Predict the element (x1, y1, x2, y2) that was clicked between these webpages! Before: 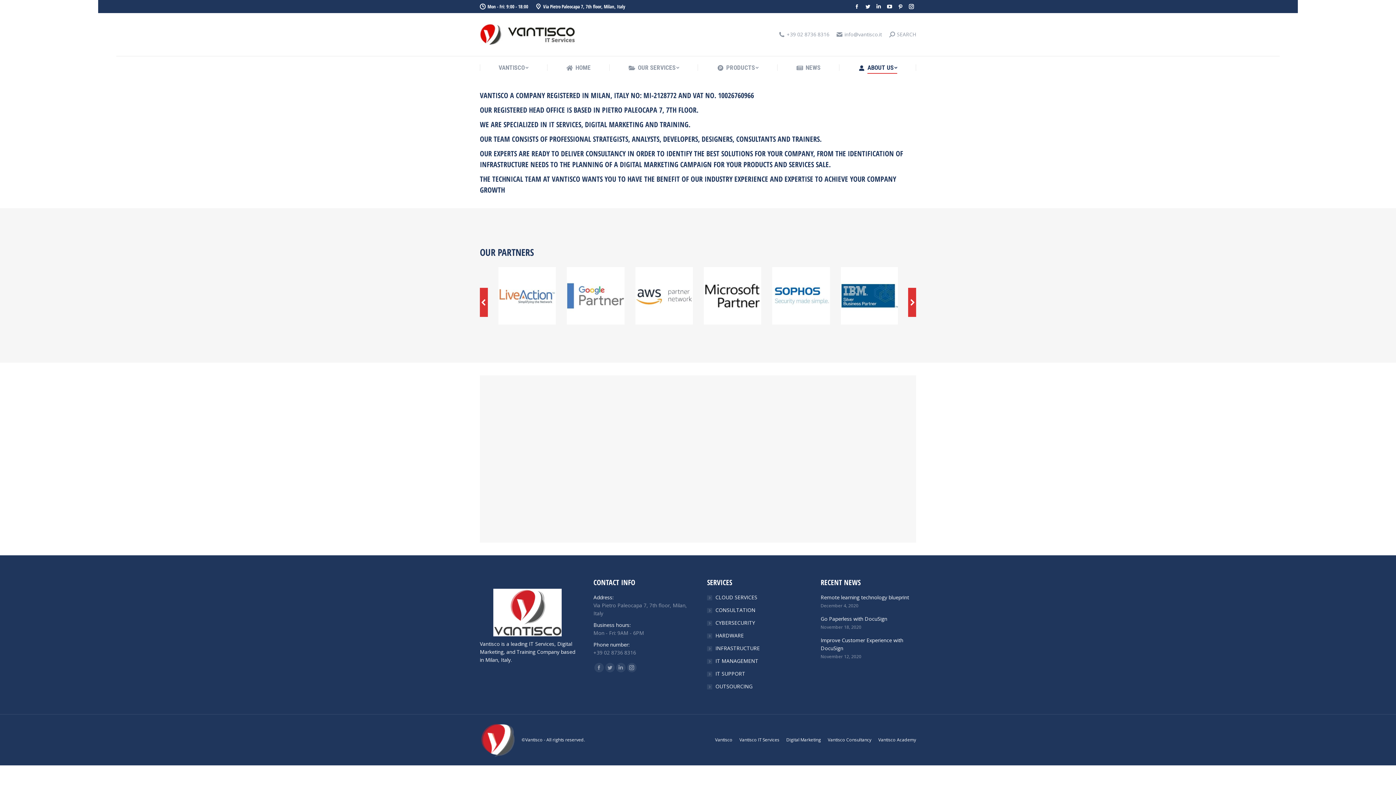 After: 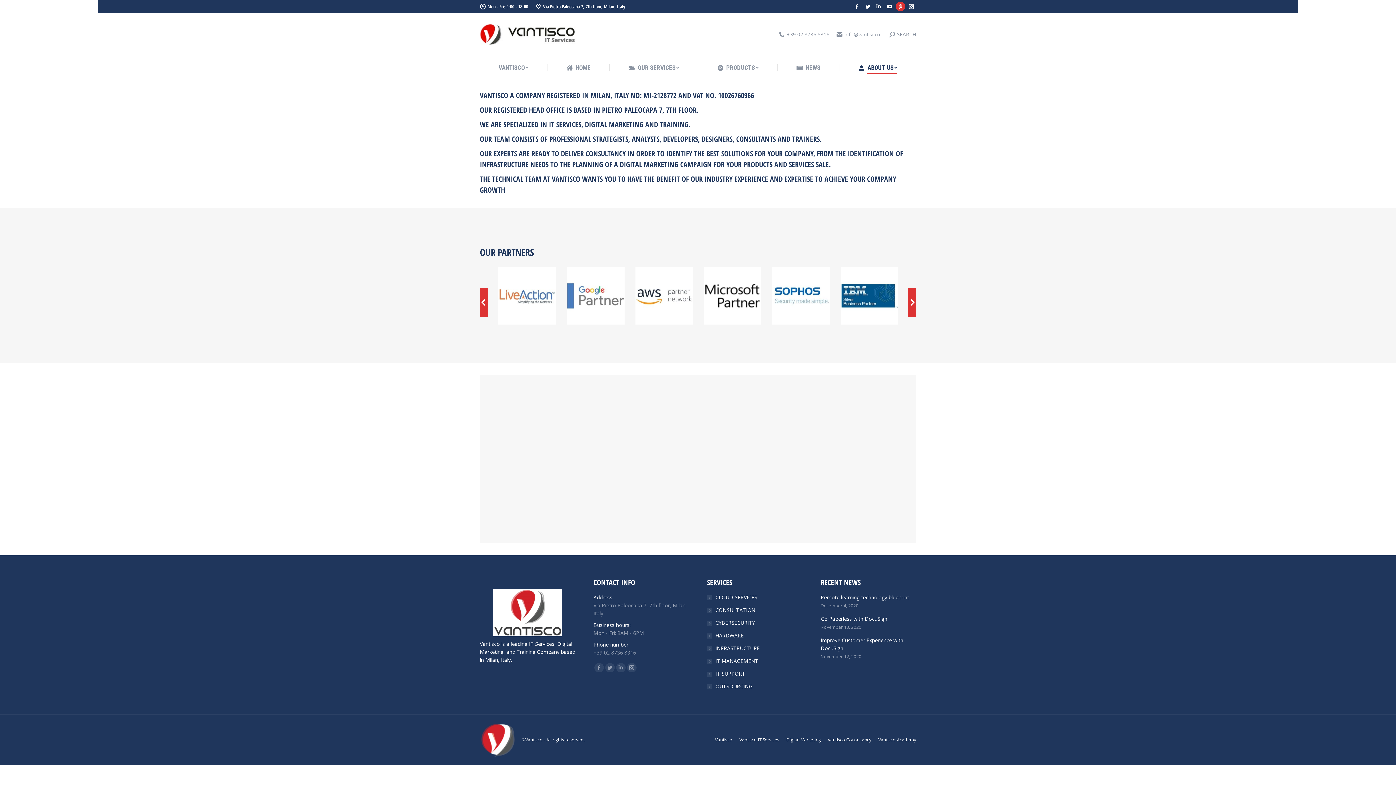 Action: label: Pinterest page opens in new window bbox: (896, 1, 905, 11)